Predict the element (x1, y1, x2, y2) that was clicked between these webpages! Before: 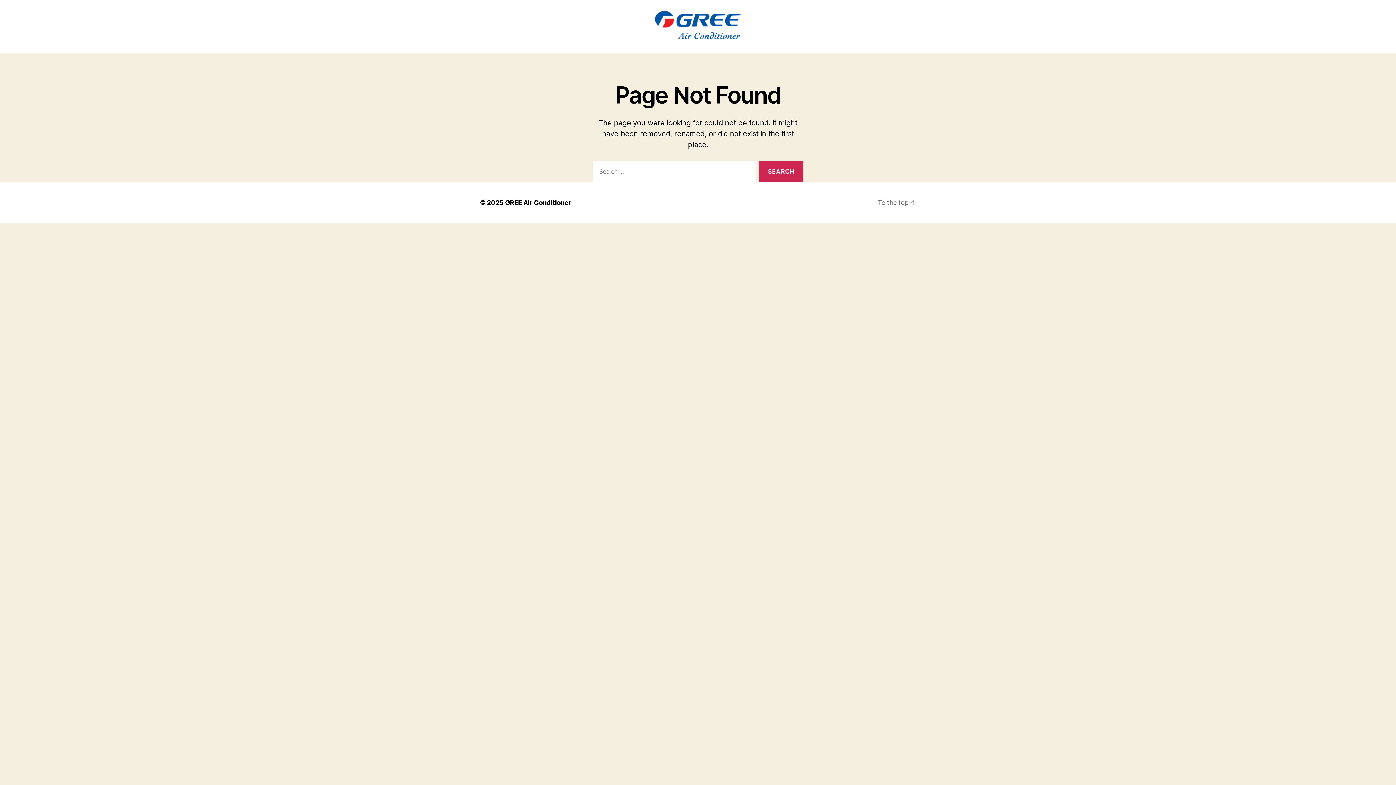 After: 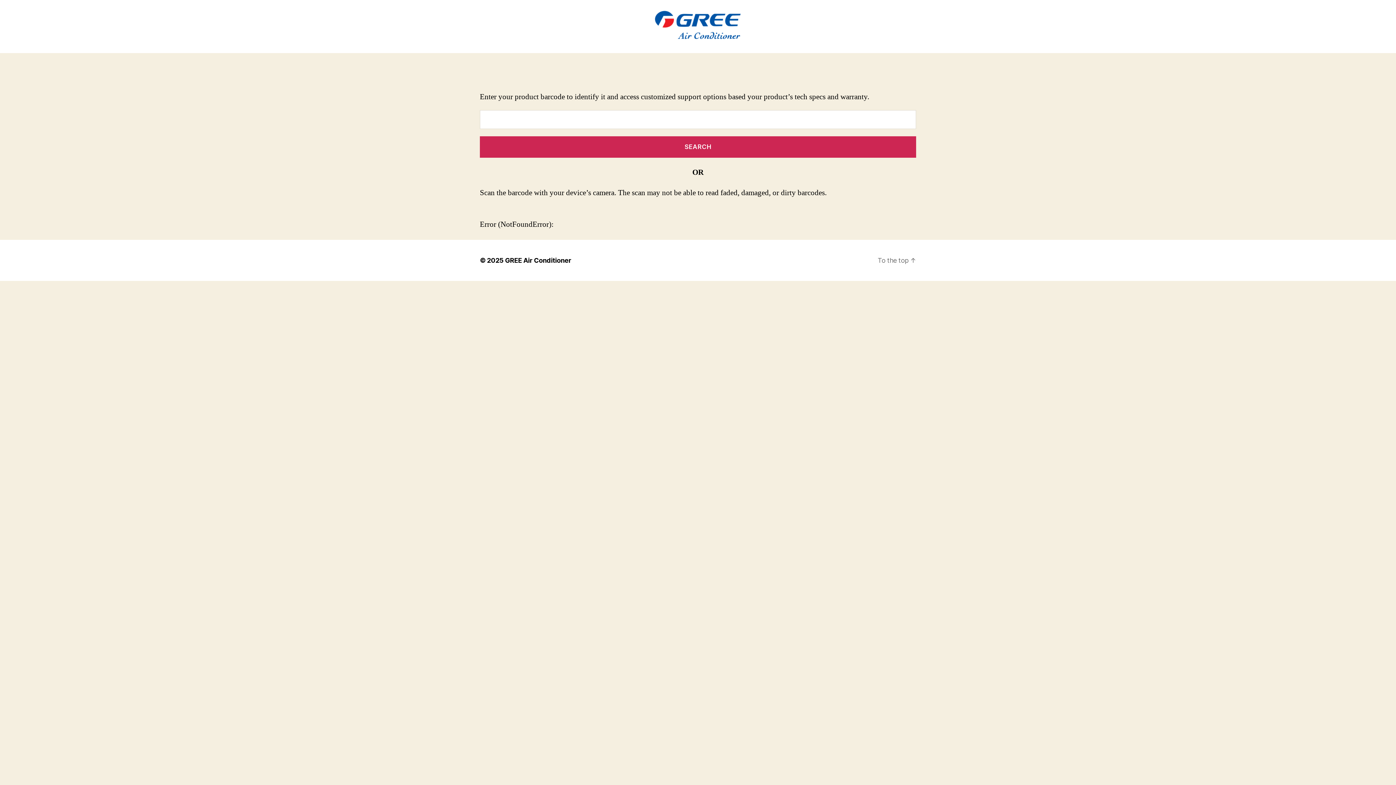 Action: bbox: (397, 10, 999, 42)